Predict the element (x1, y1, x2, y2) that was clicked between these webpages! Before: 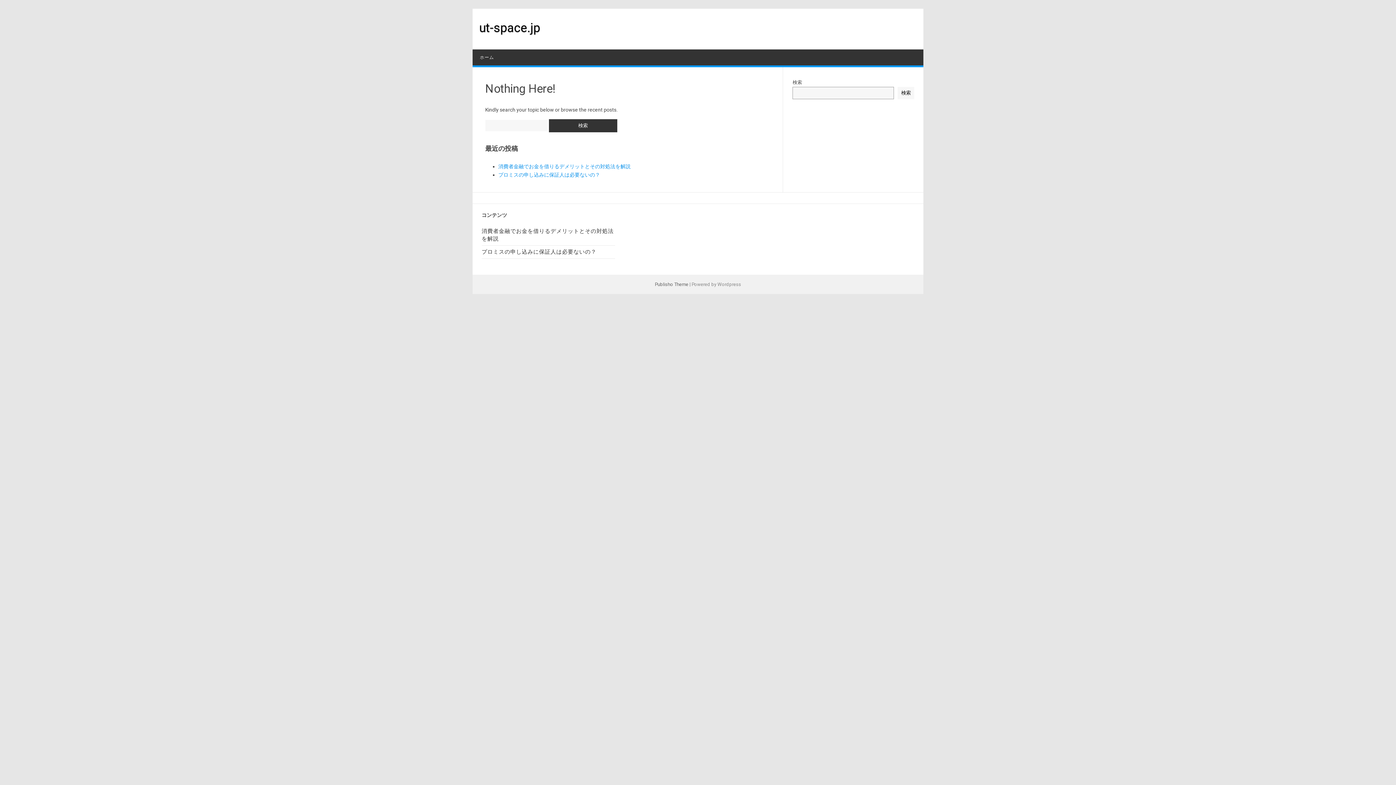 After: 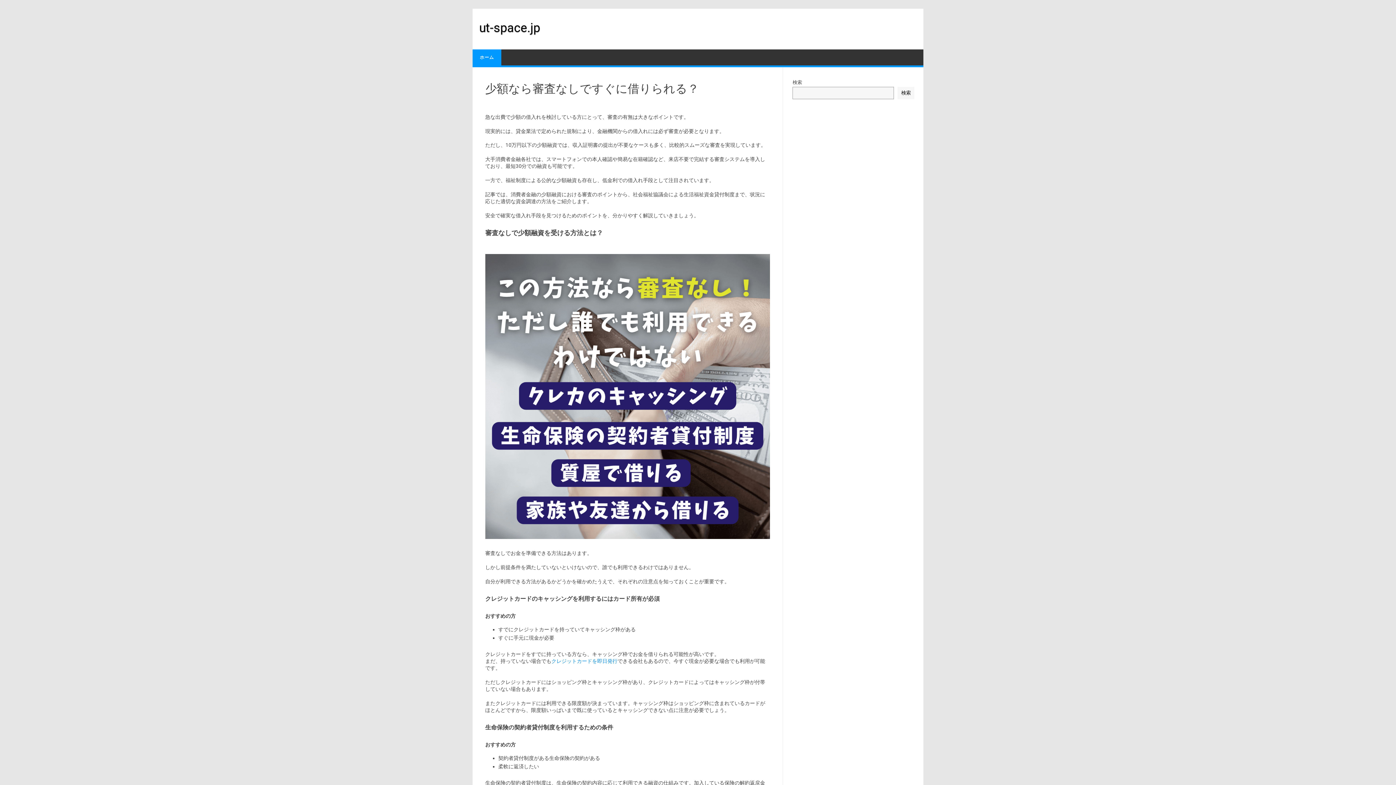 Action: bbox: (479, 20, 540, 34) label: ut-space.jp